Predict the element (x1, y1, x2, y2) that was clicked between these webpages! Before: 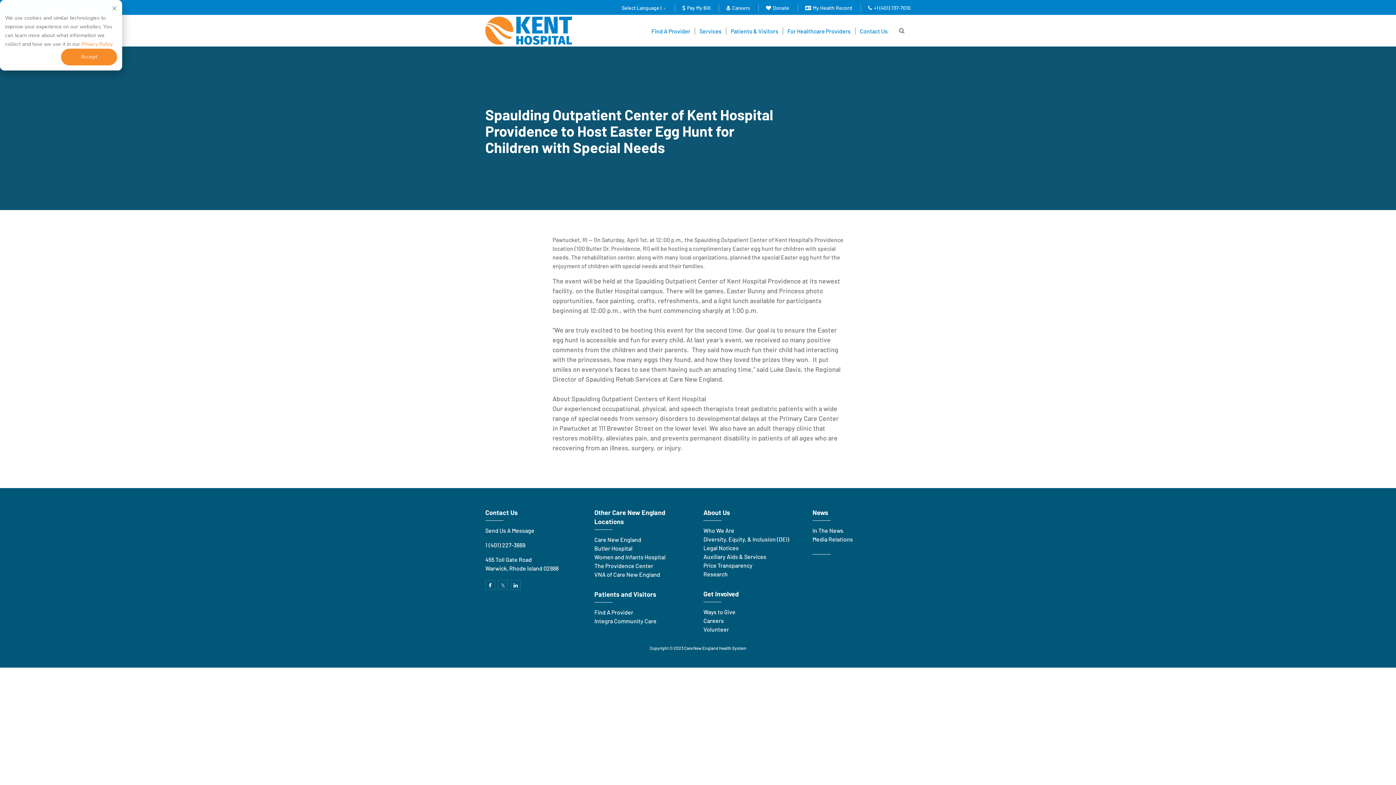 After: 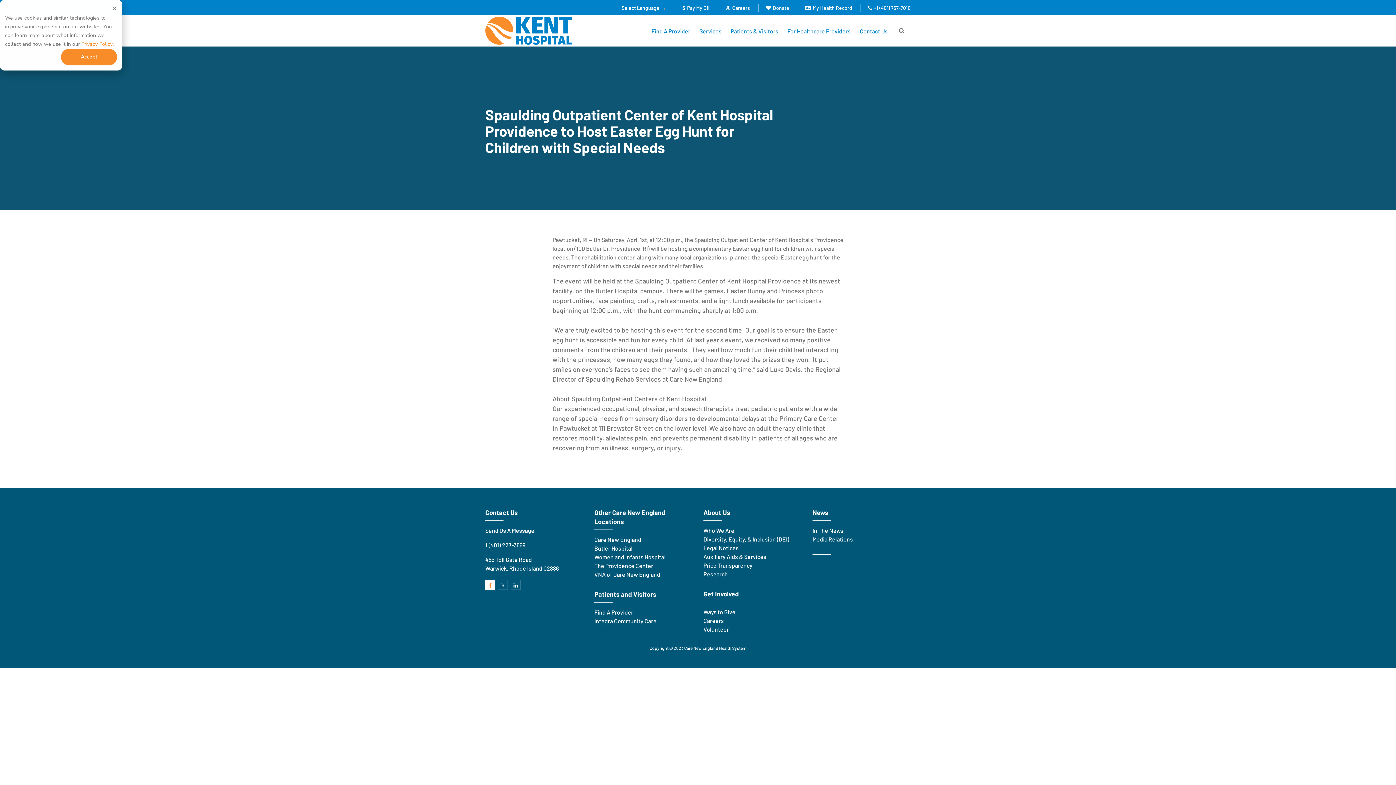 Action: bbox: (485, 580, 495, 590)